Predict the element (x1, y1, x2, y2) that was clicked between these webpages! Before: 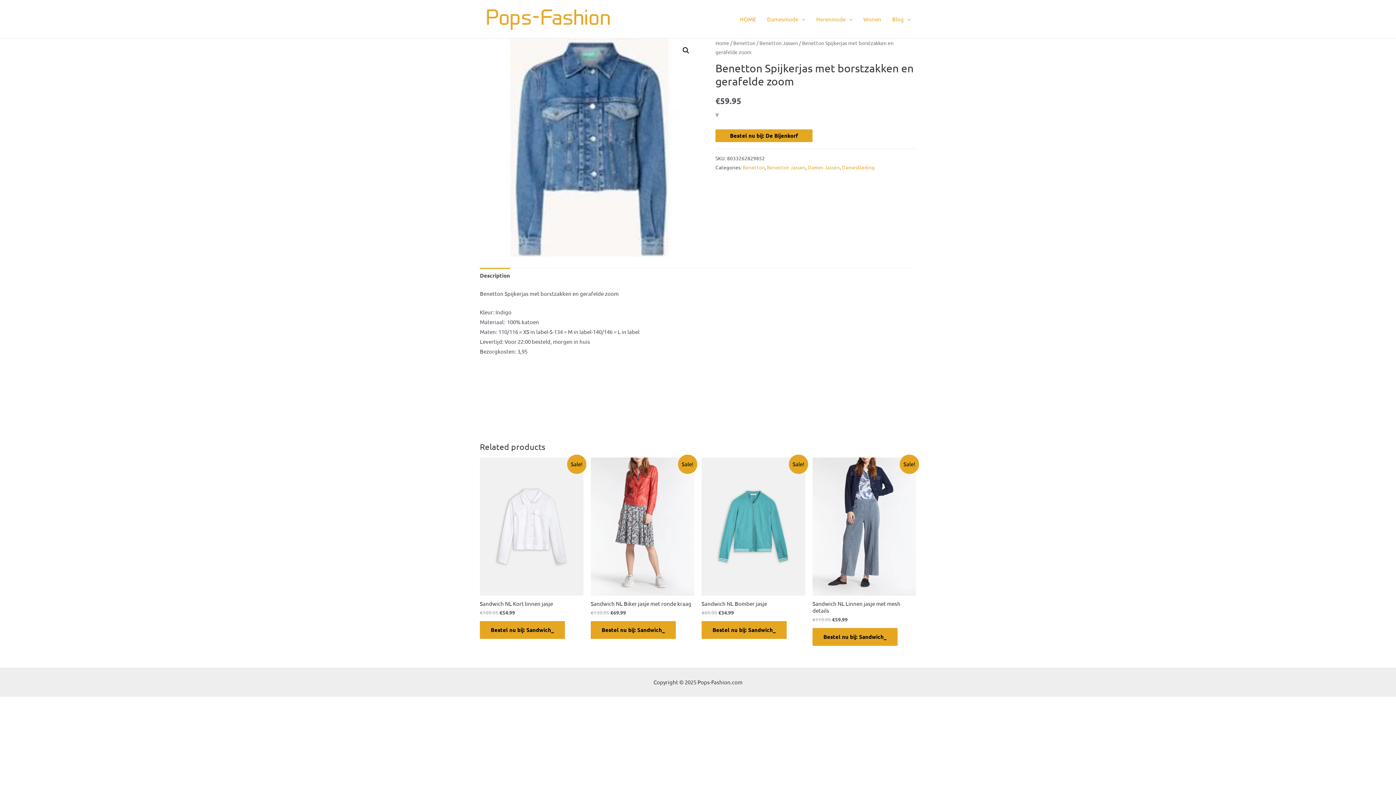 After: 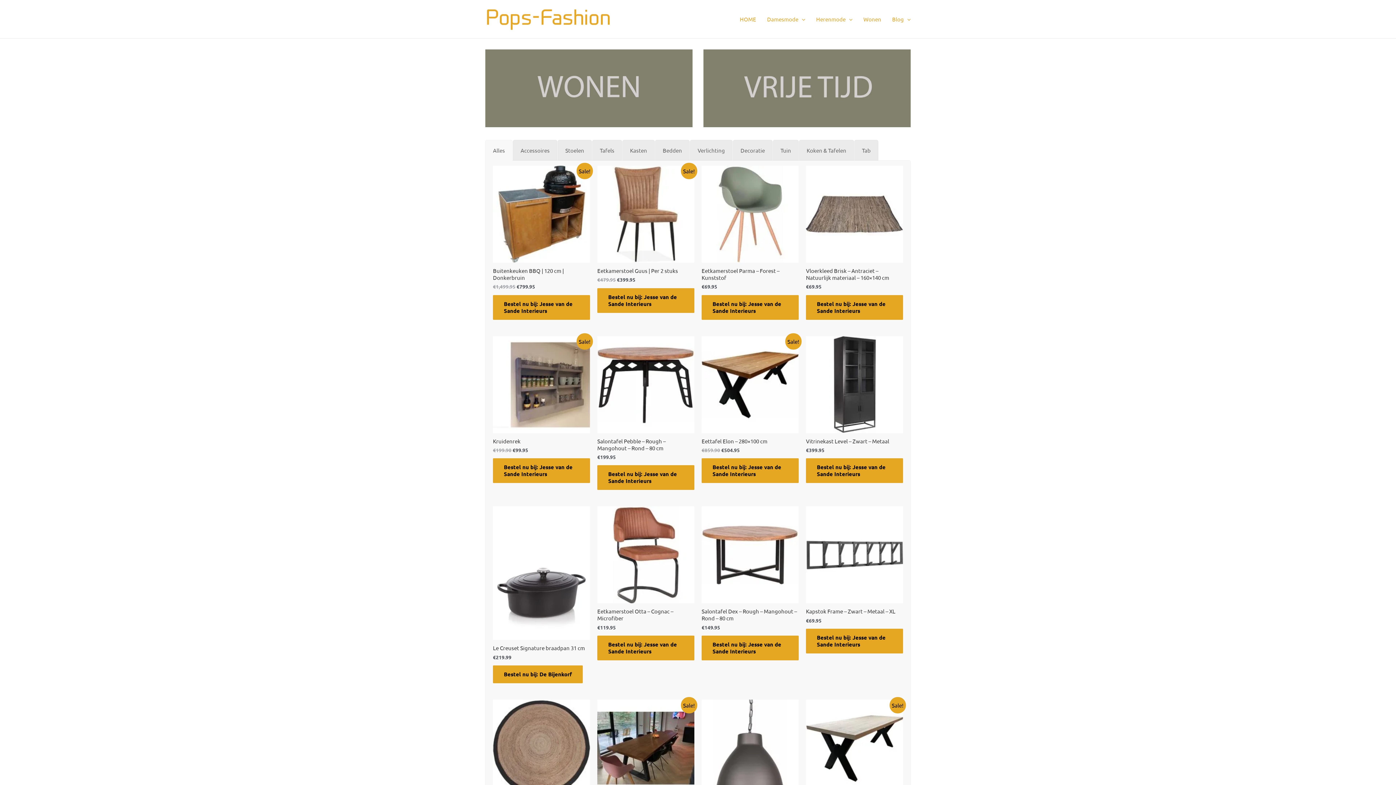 Action: label: Wonen bbox: (858, 6, 886, 31)